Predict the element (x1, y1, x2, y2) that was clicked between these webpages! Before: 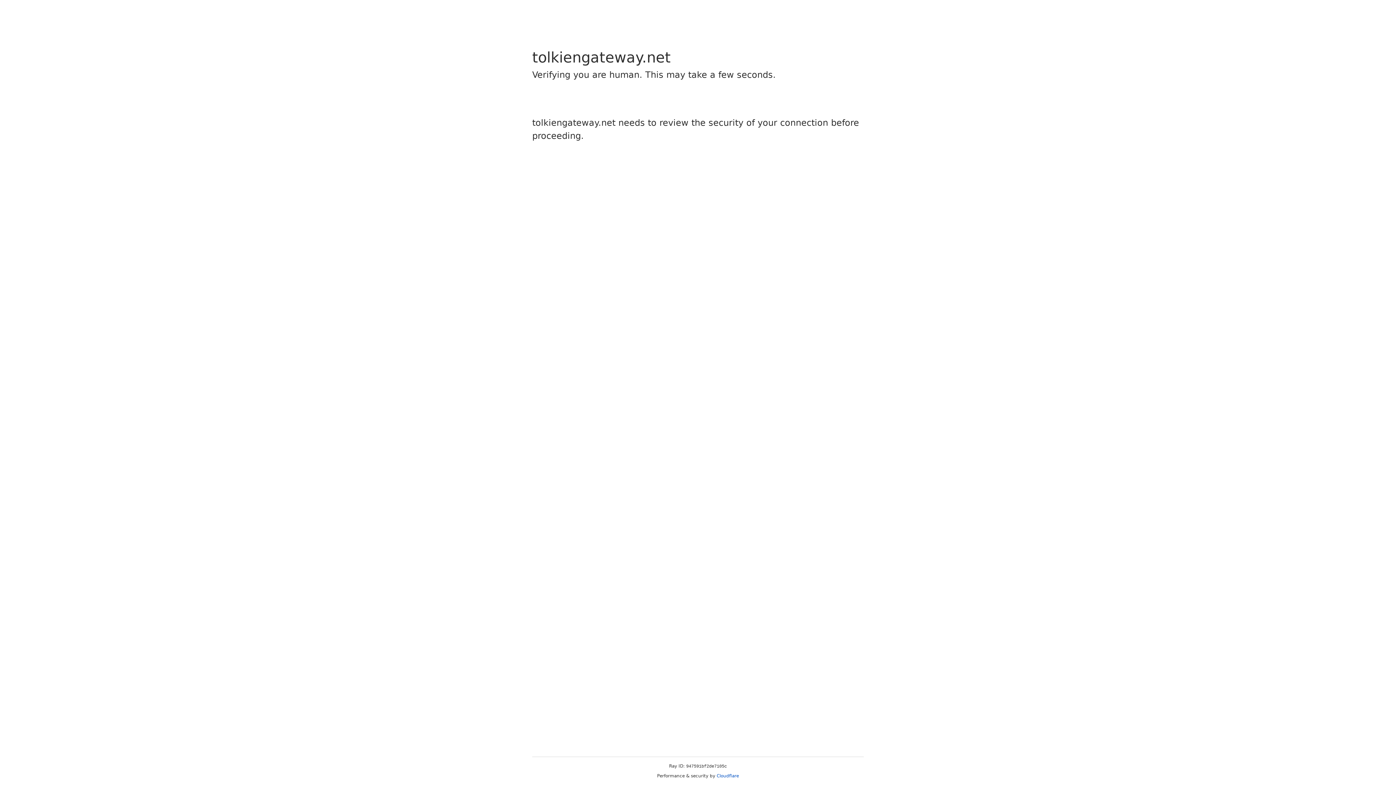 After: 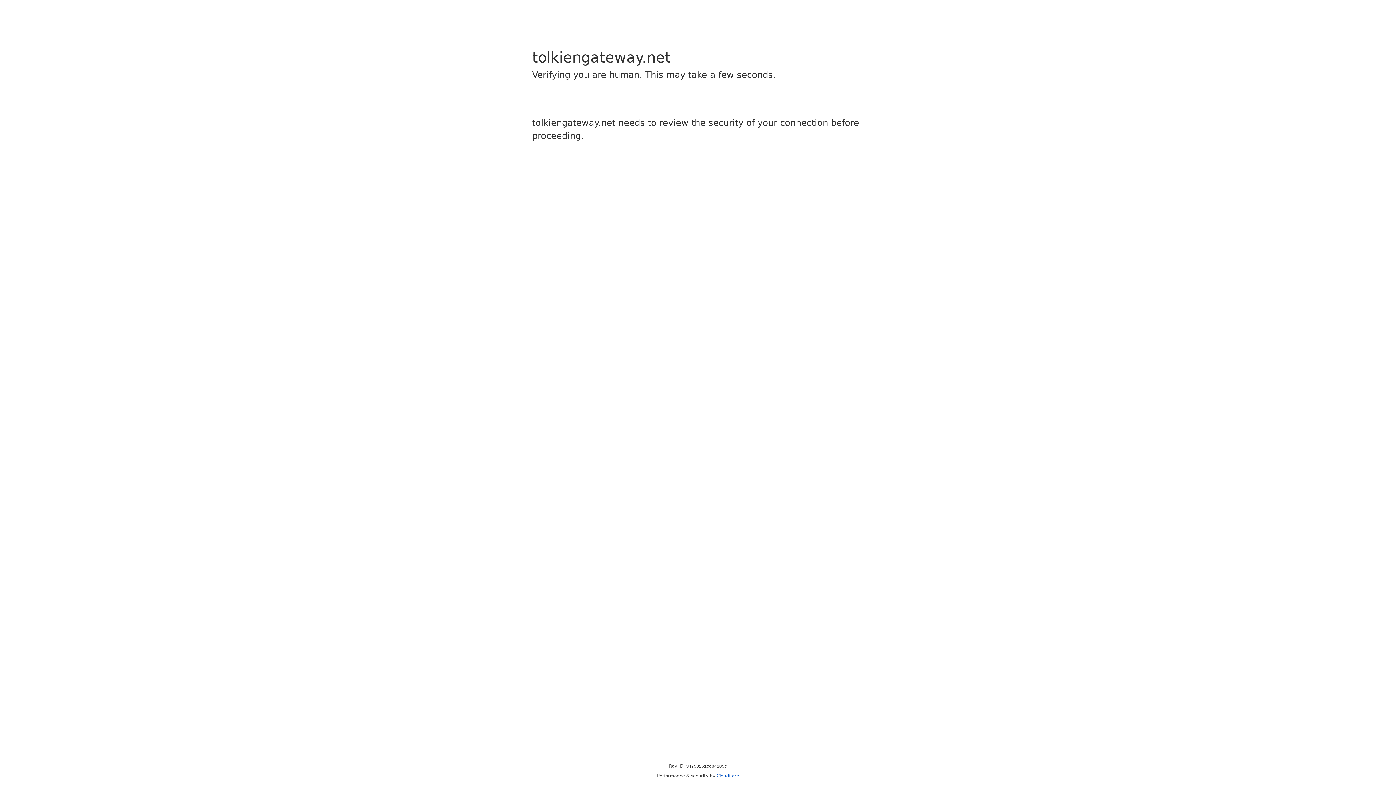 Action: bbox: (716, 773, 739, 778) label: Cloudflare